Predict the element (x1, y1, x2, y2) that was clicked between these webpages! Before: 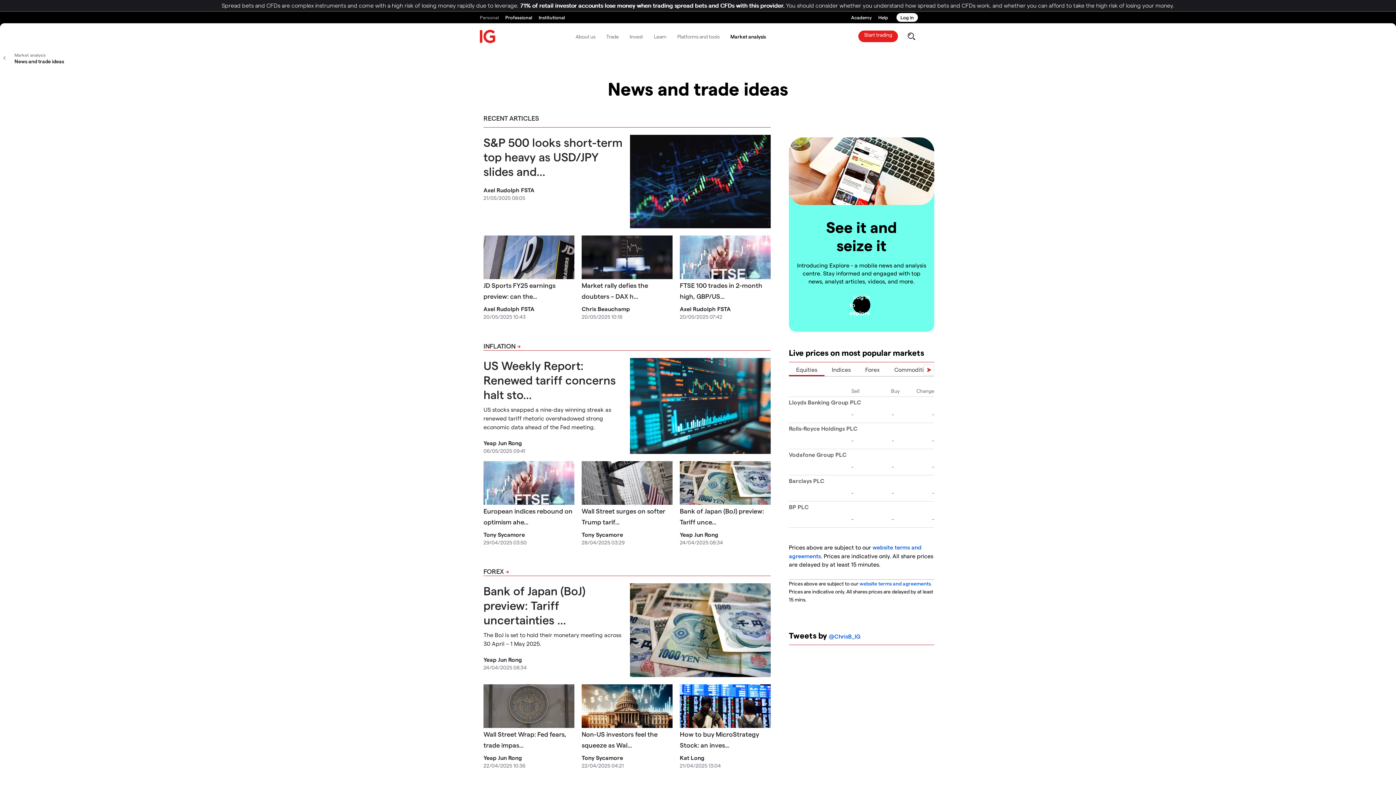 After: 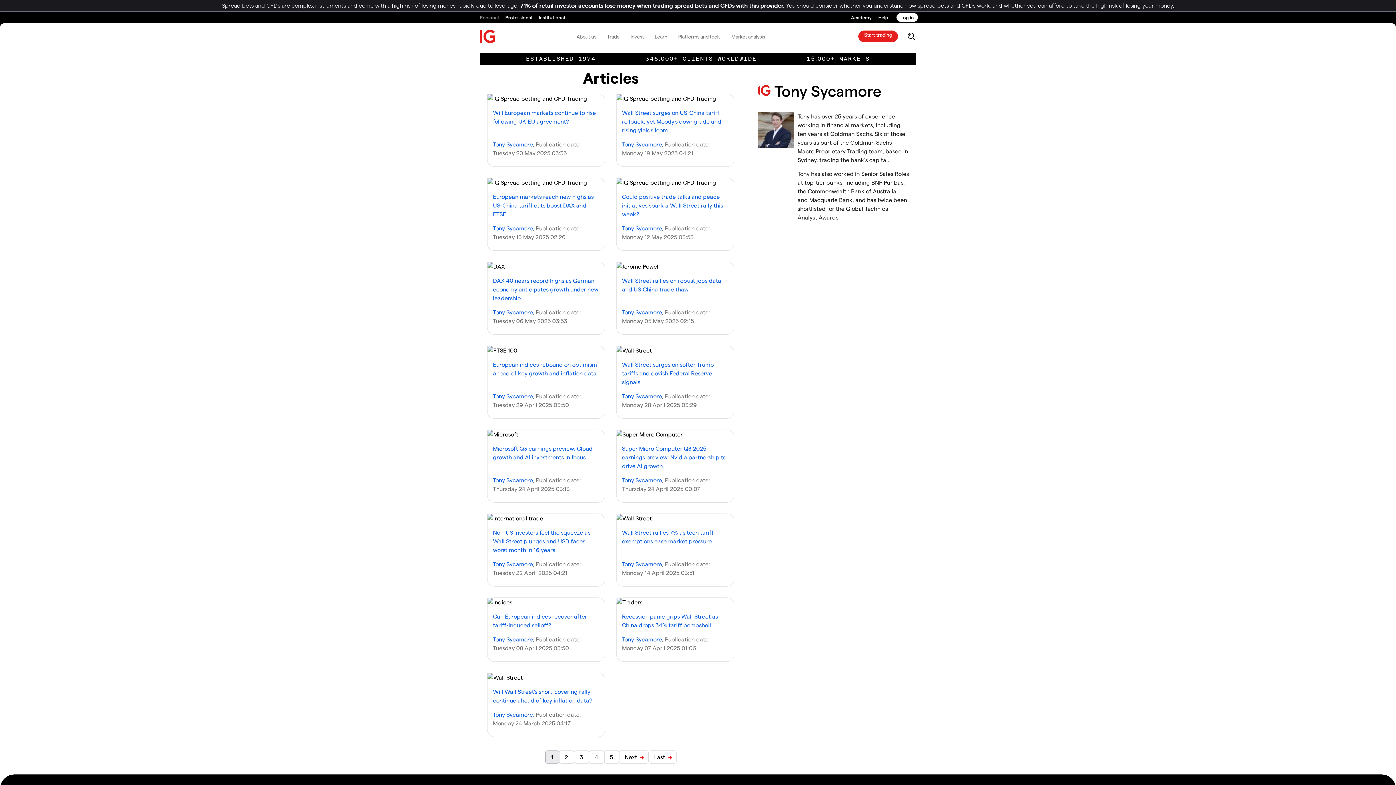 Action: bbox: (581, 754, 623, 761) label: Tony Sycamore